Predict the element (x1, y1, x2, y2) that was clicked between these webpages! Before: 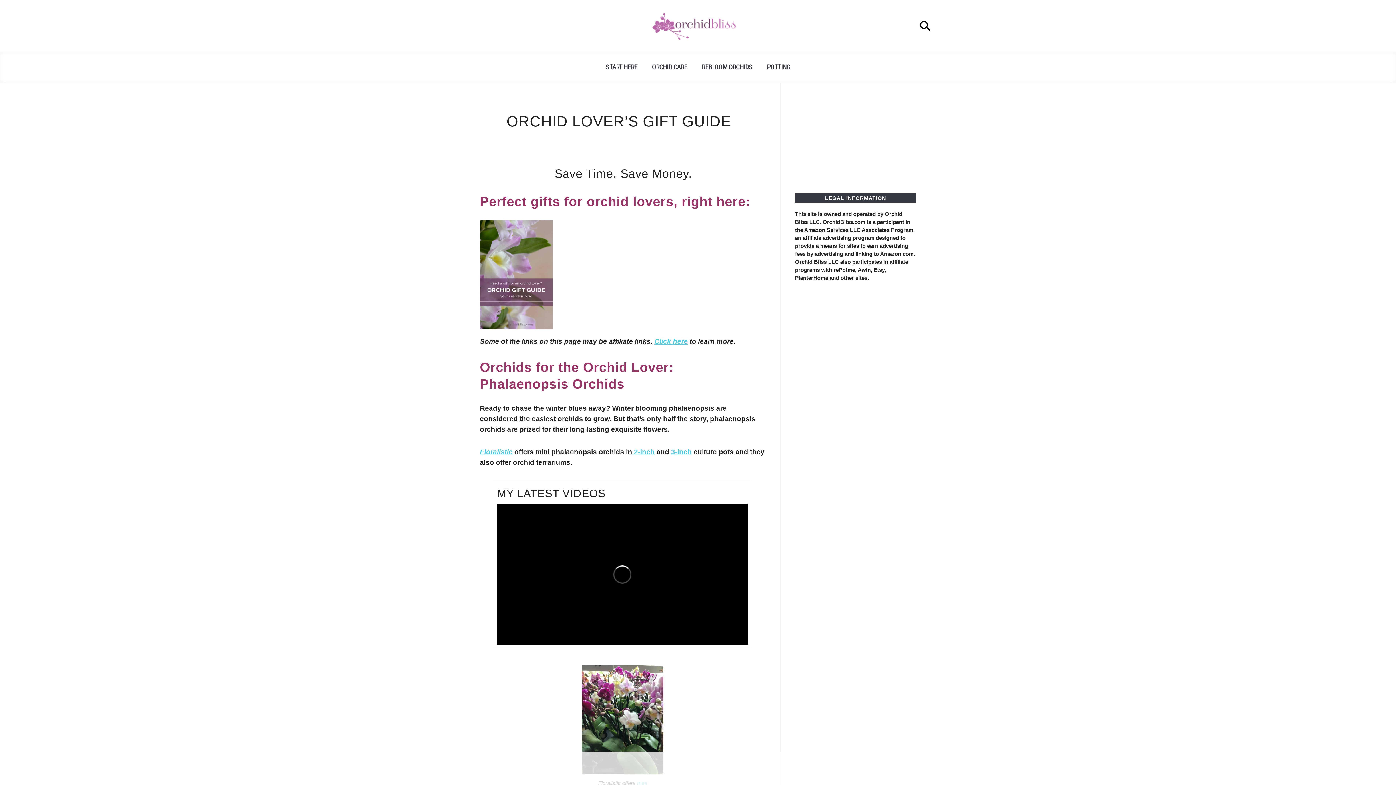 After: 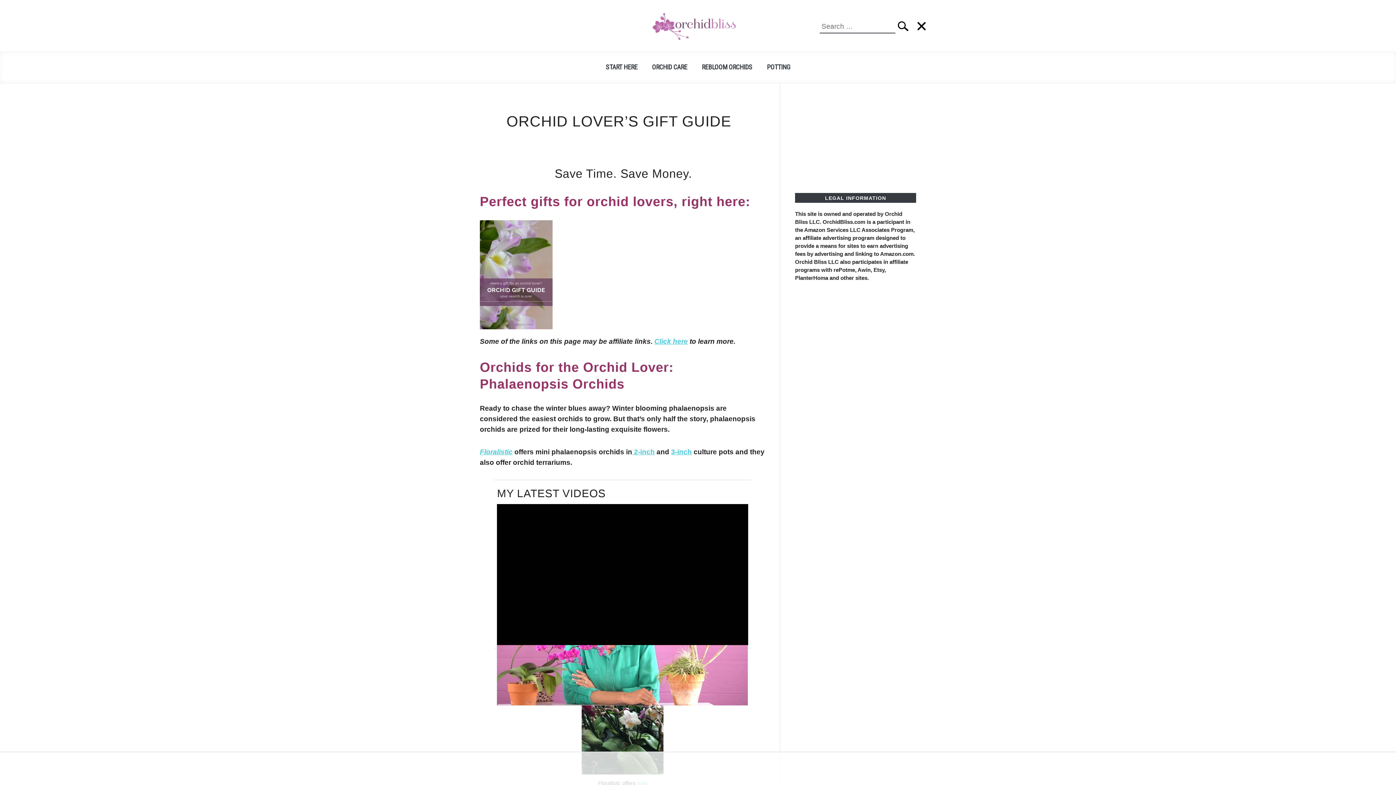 Action: bbox: (912, 13, 945, 38) label: Search